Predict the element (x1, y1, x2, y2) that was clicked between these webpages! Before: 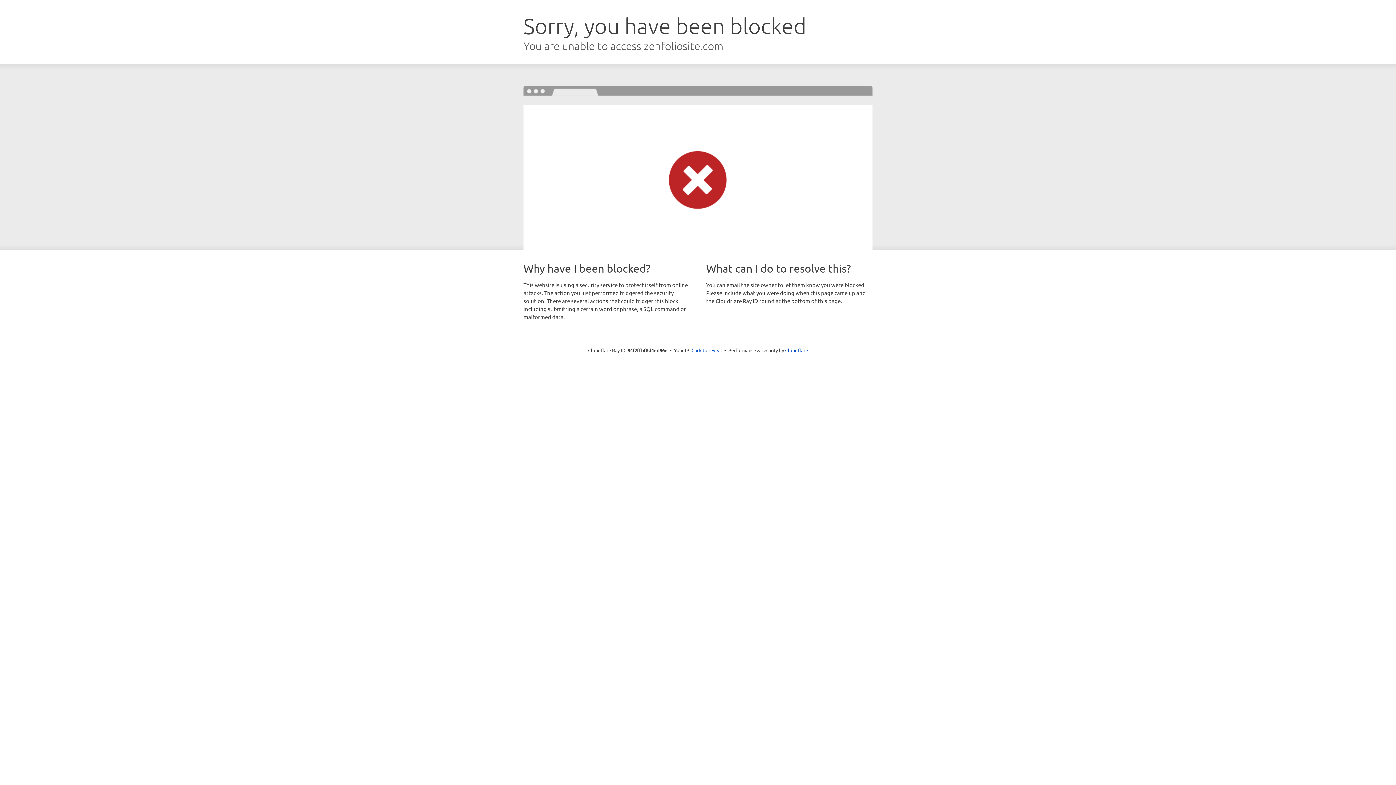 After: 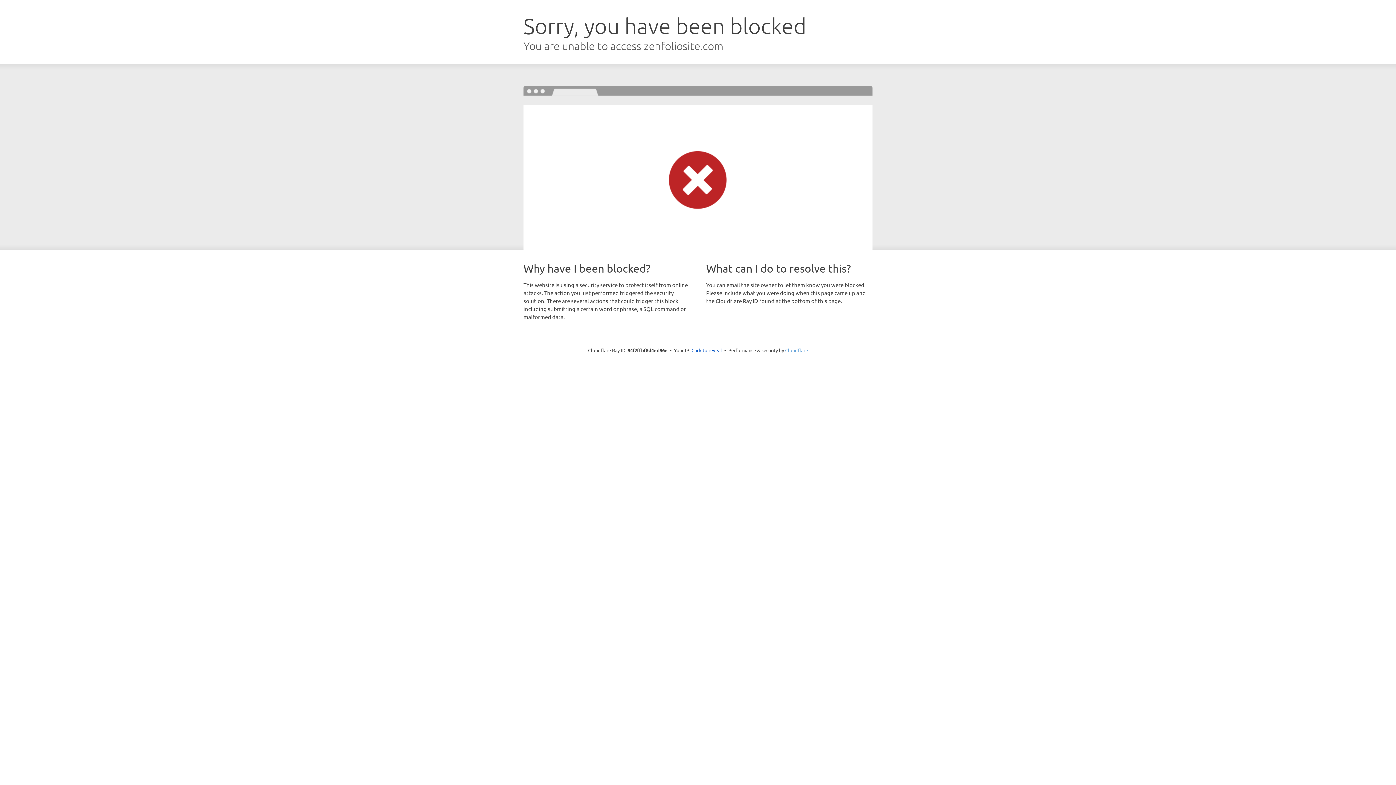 Action: bbox: (785, 347, 808, 353) label: Cloudflare